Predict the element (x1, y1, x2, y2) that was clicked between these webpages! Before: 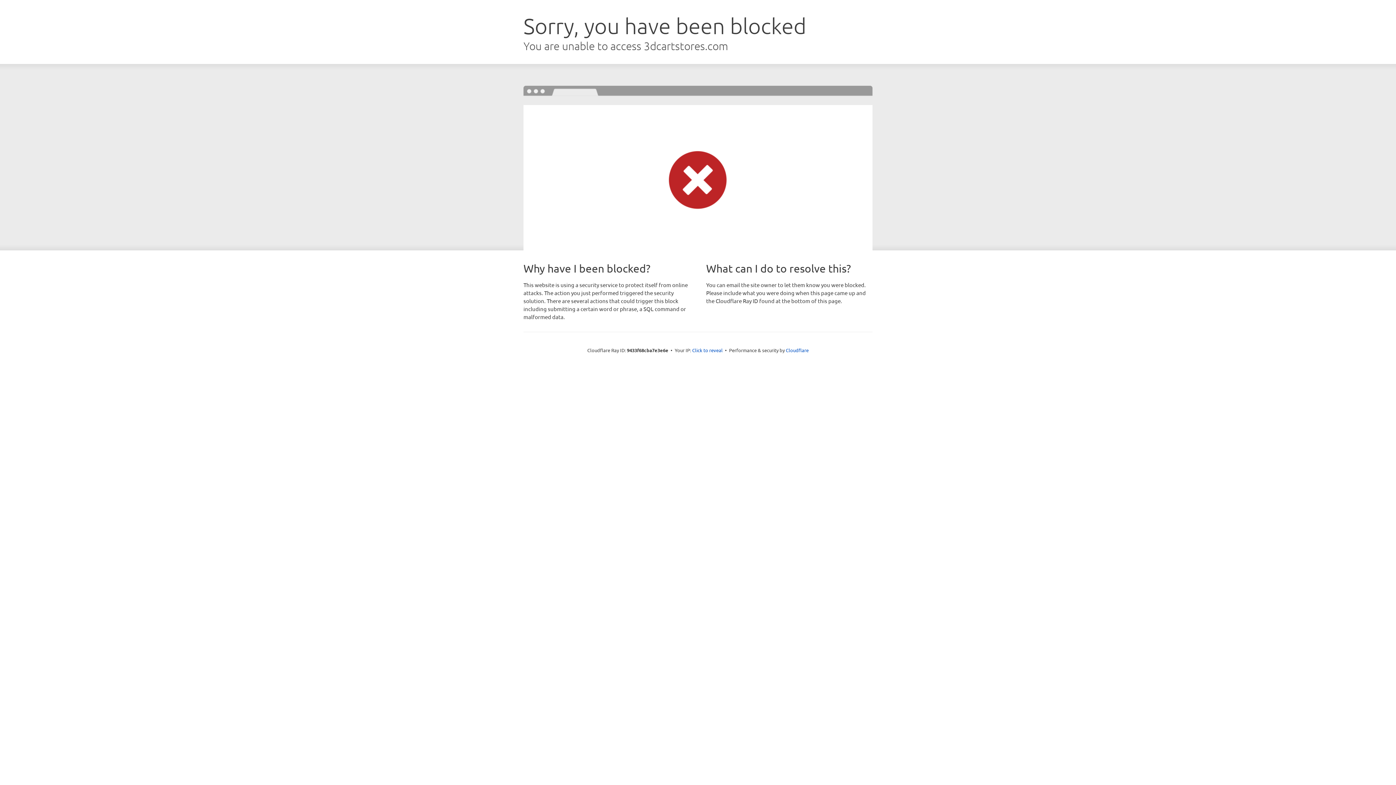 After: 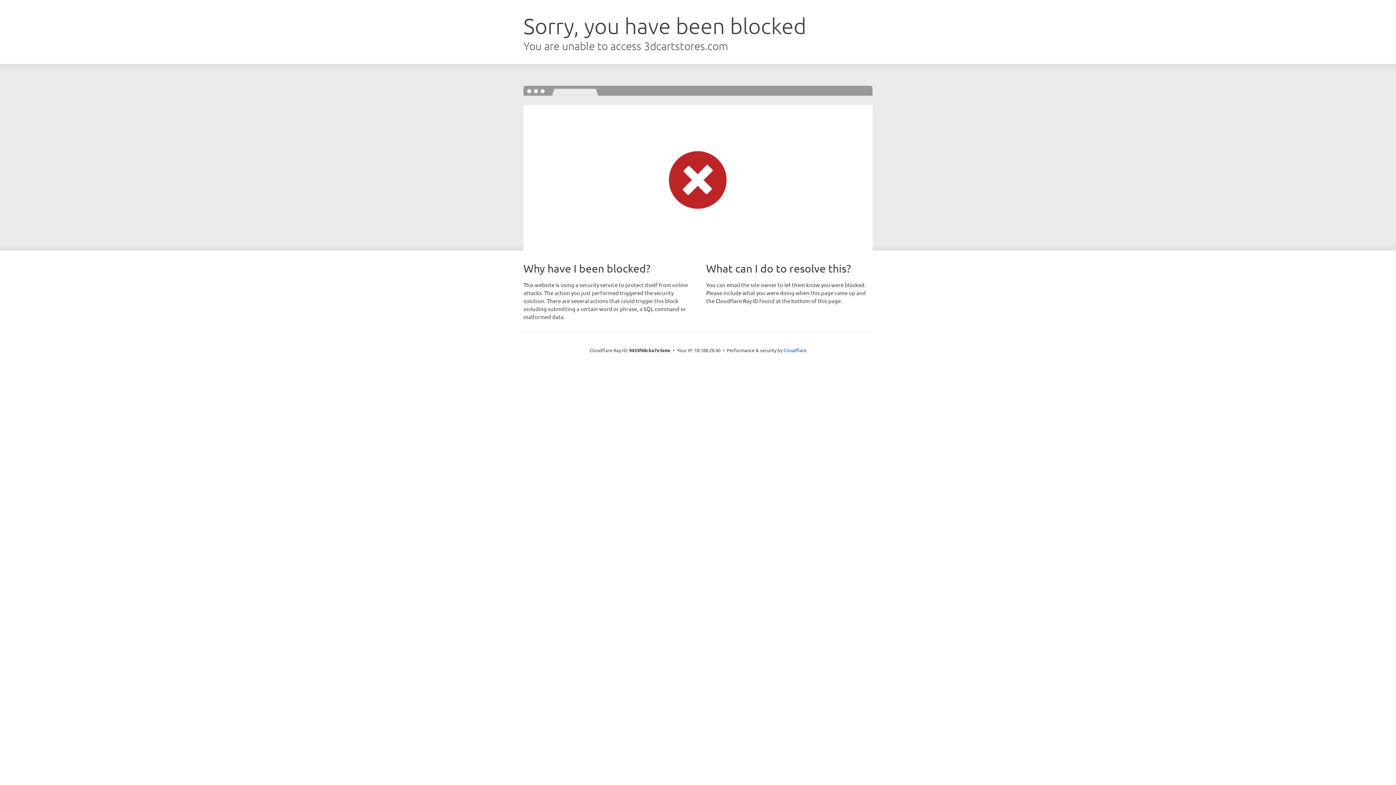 Action: label: Click to reveal bbox: (692, 346, 722, 353)